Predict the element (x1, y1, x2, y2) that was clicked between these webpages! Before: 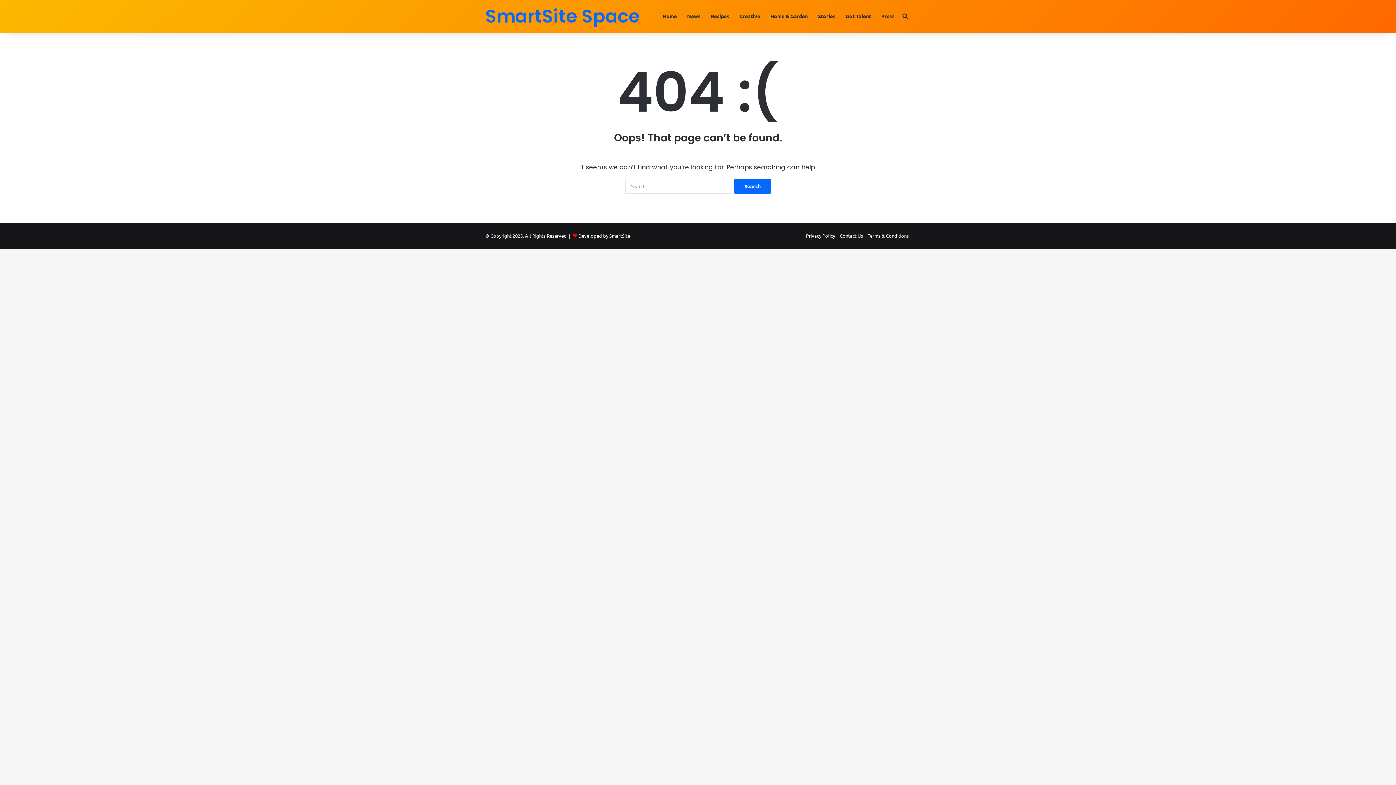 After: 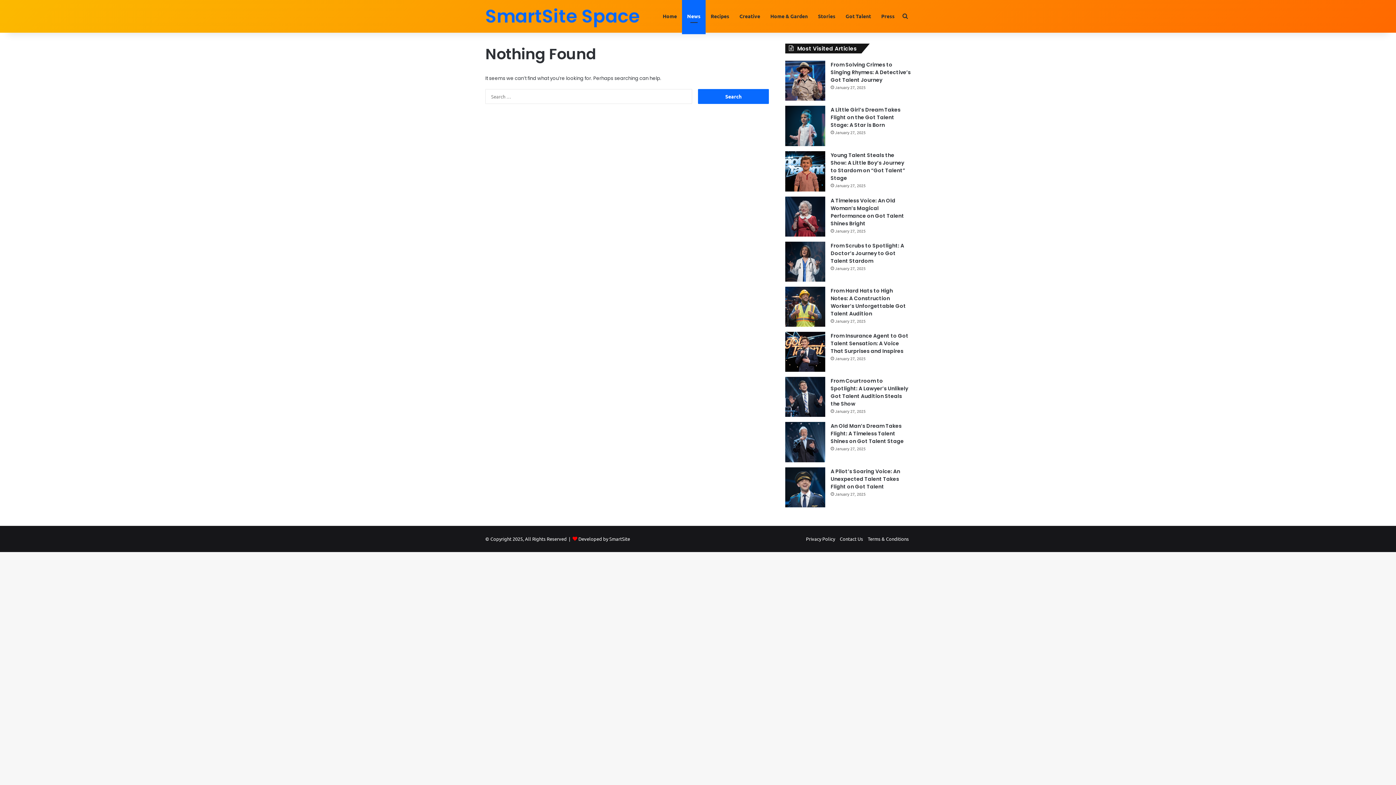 Action: label: News bbox: (682, 0, 705, 32)